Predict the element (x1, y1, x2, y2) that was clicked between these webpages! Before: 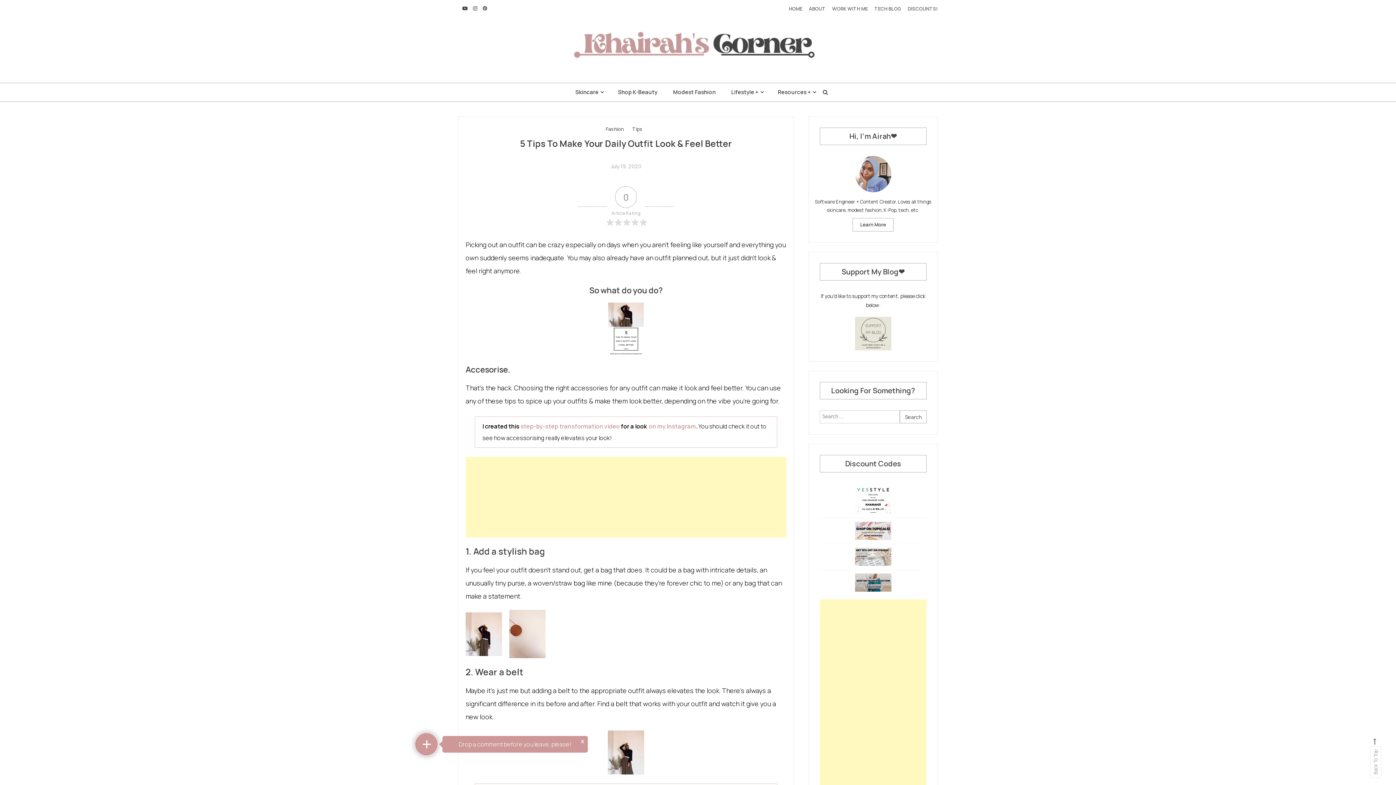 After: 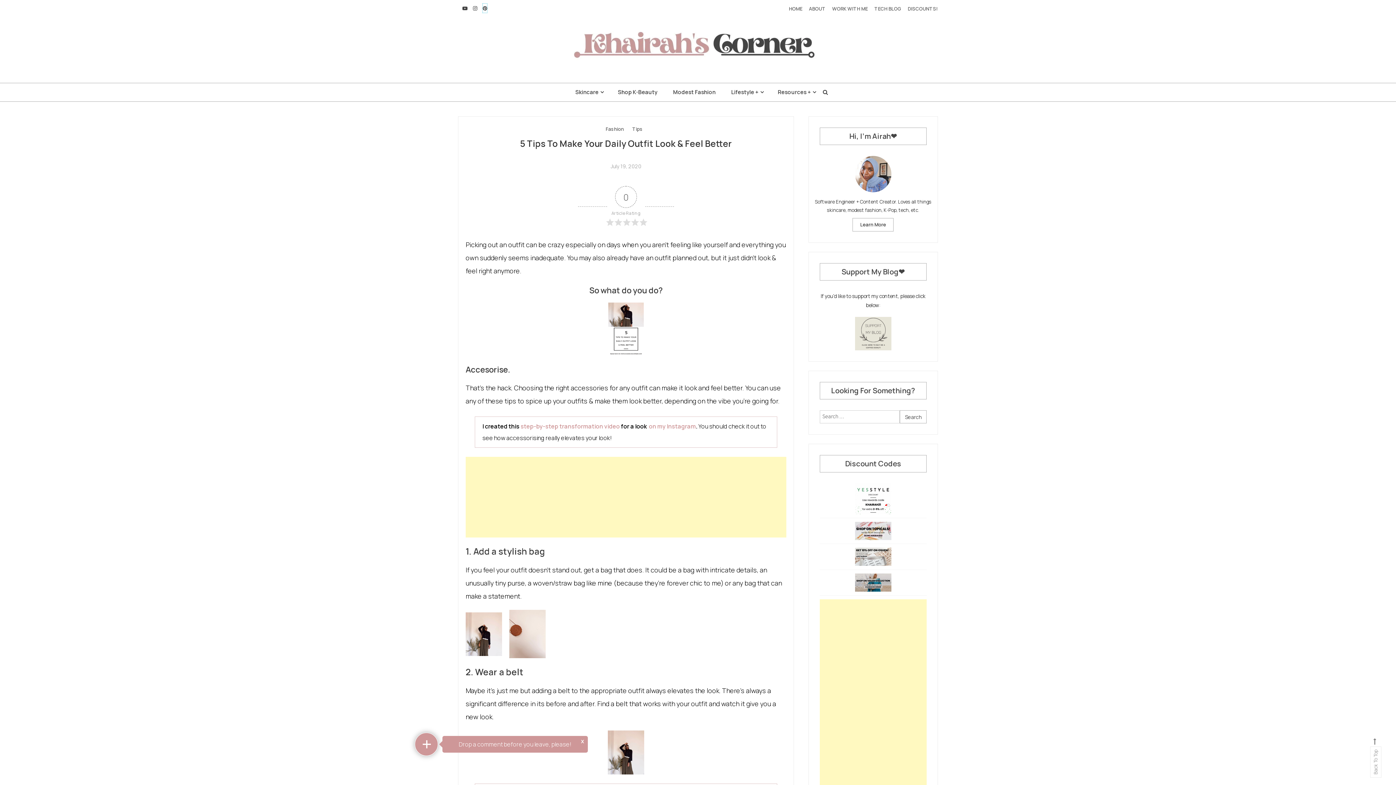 Action: bbox: (482, 3, 487, 12)